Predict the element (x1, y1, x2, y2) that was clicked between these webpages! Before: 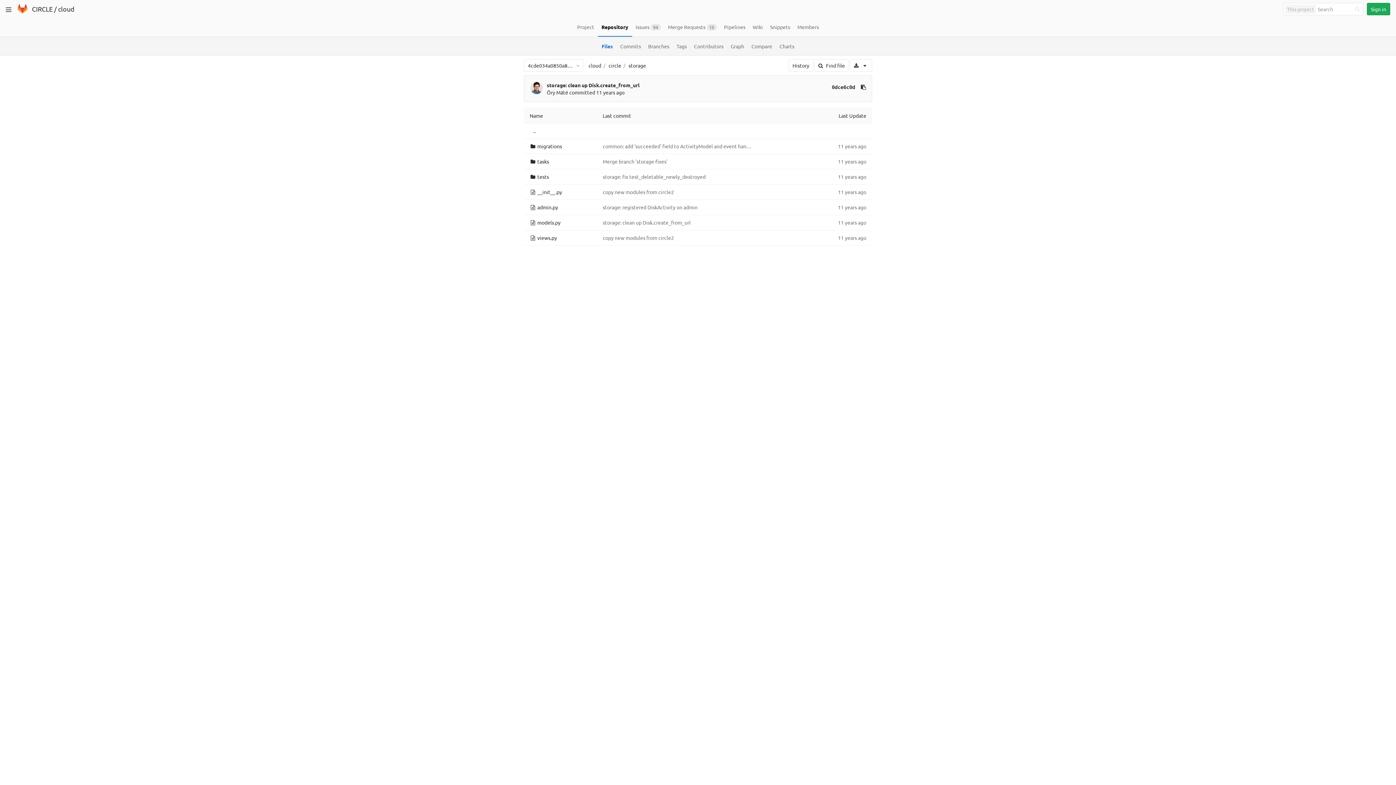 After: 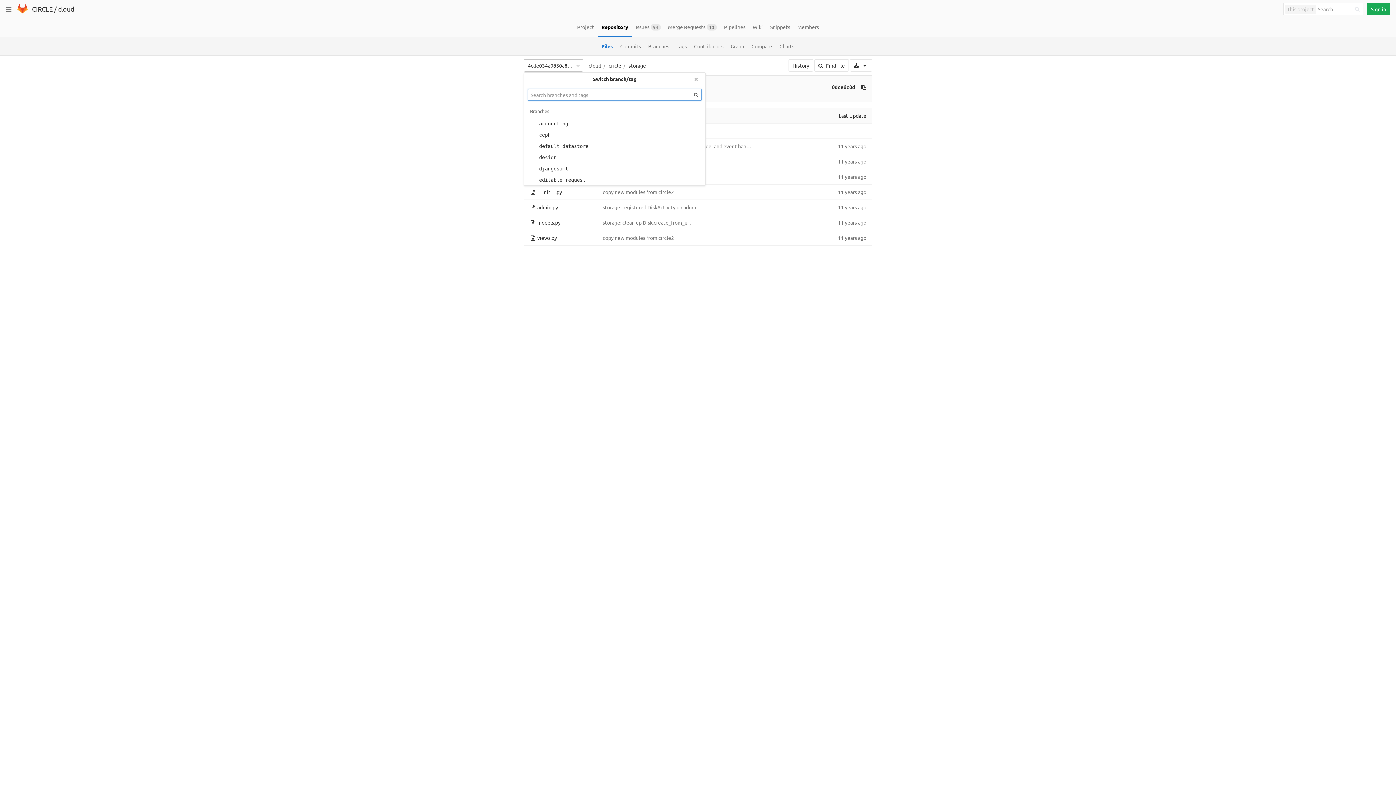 Action: label: 4cde034a0850a8803097a81b1629d8e938632893 bbox: (524, 59, 583, 71)